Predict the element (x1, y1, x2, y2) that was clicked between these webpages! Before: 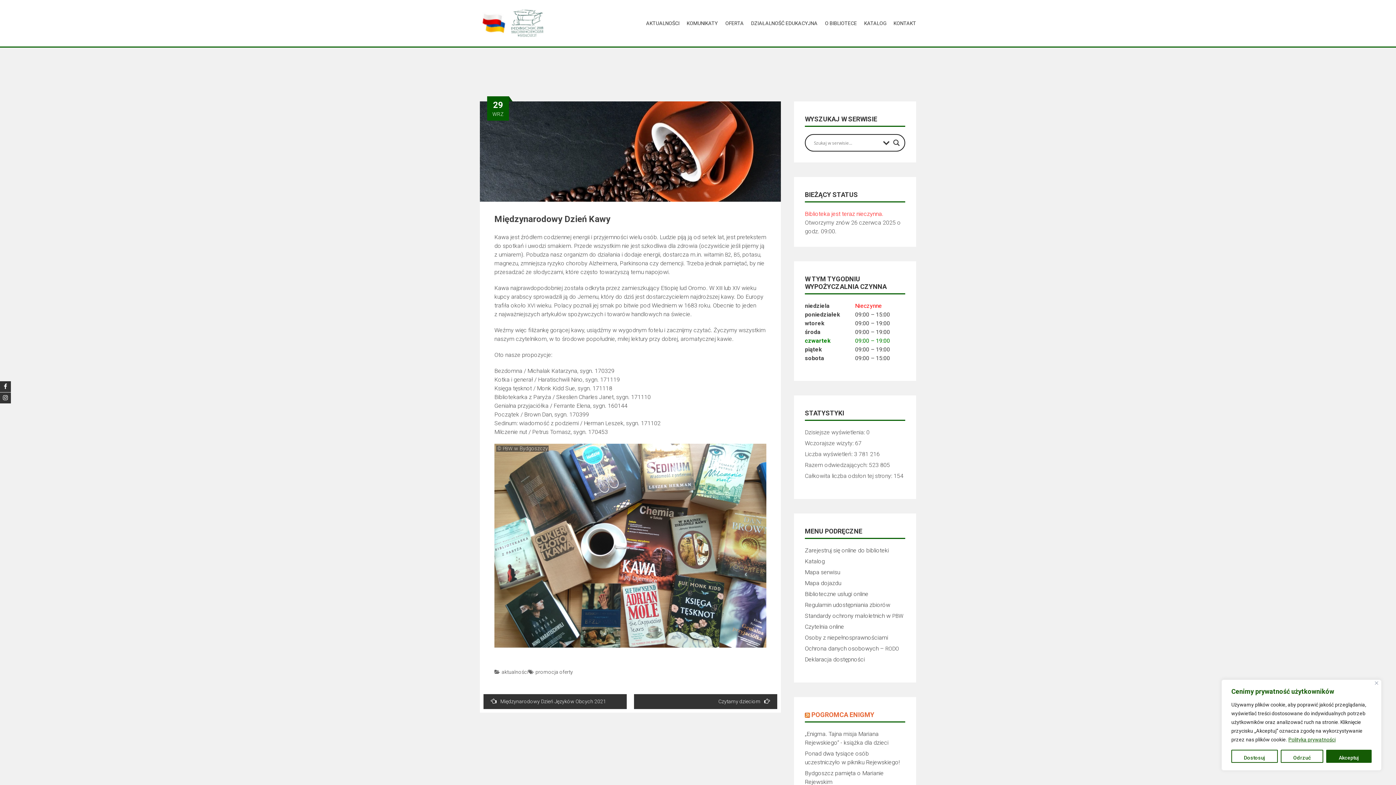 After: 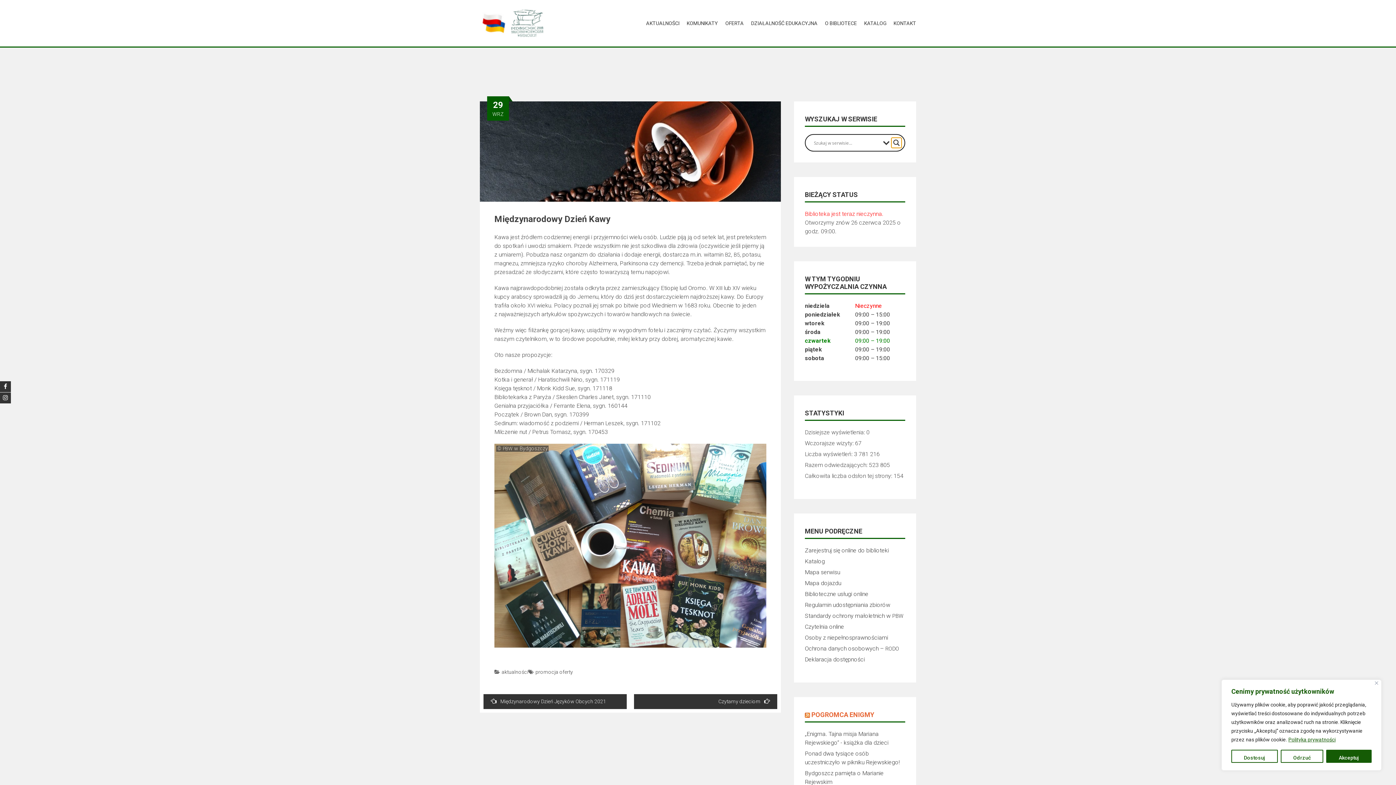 Action: bbox: (891, 137, 901, 148) label: Search magnifier button